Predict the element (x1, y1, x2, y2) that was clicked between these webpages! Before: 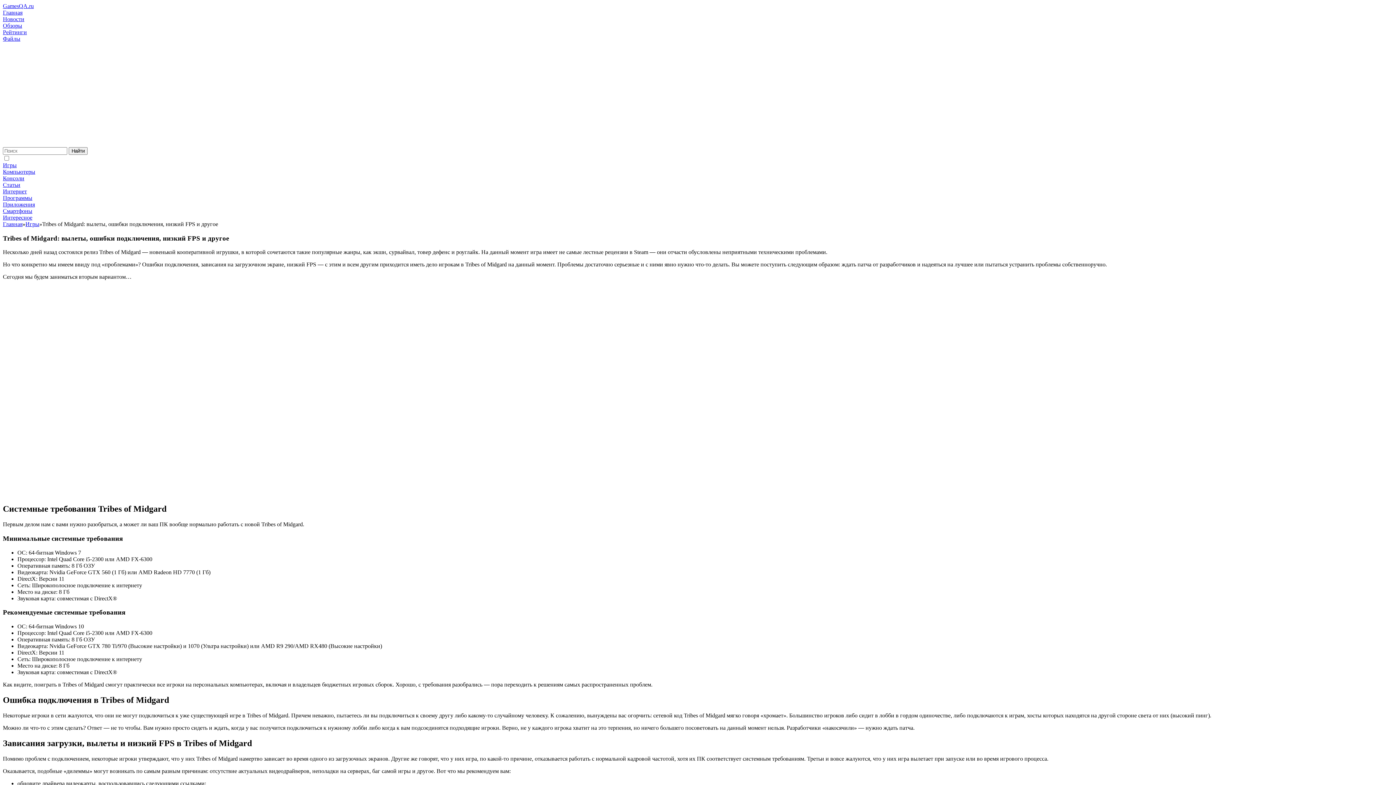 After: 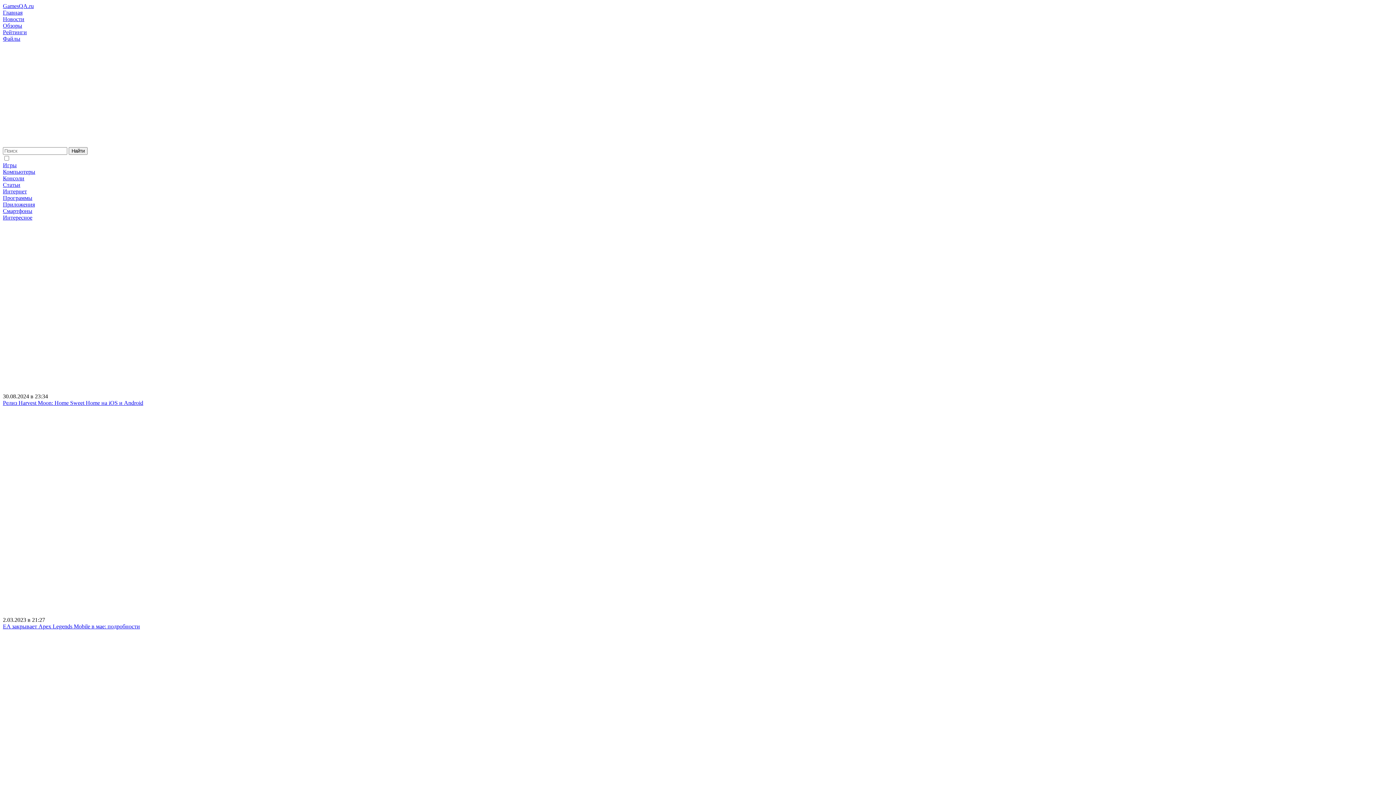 Action: bbox: (2, 16, 24, 22) label: Новости